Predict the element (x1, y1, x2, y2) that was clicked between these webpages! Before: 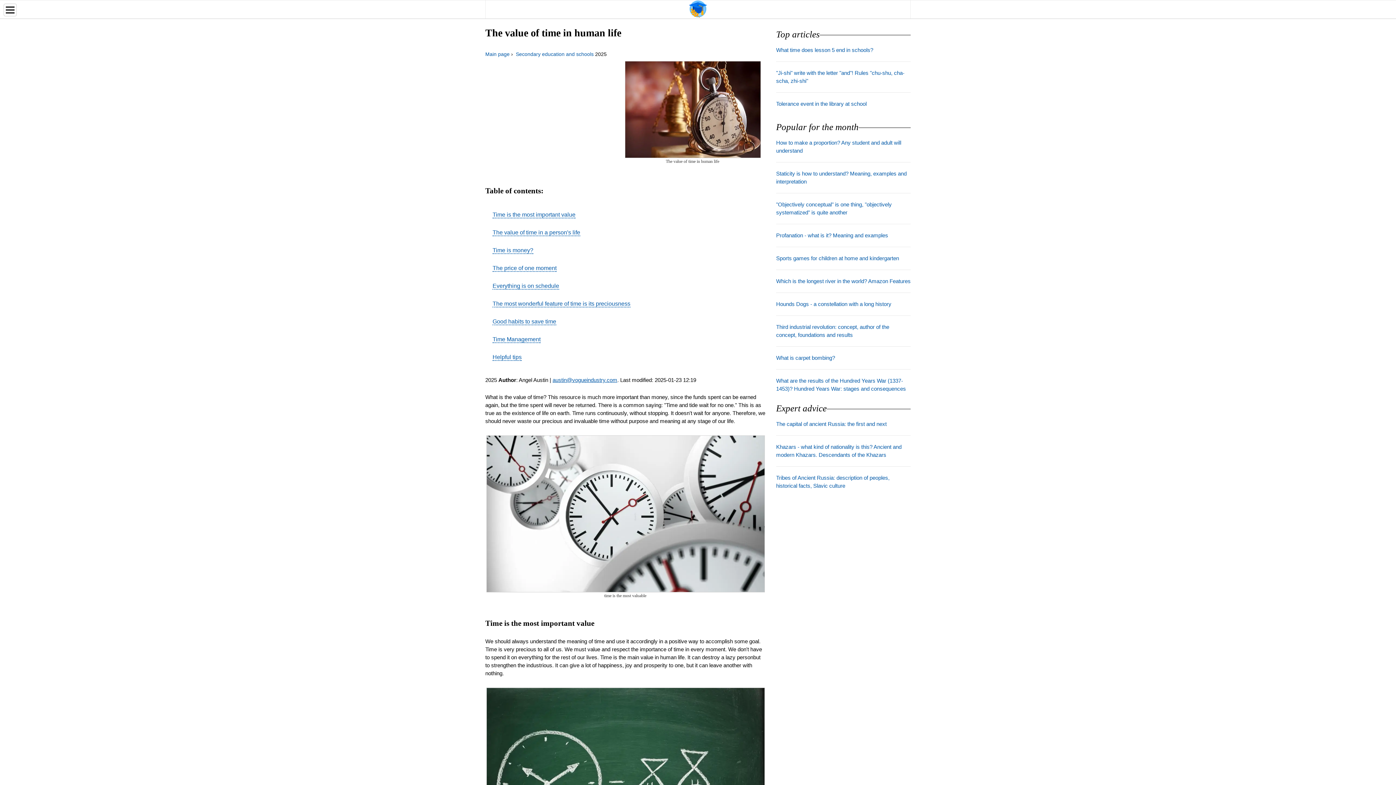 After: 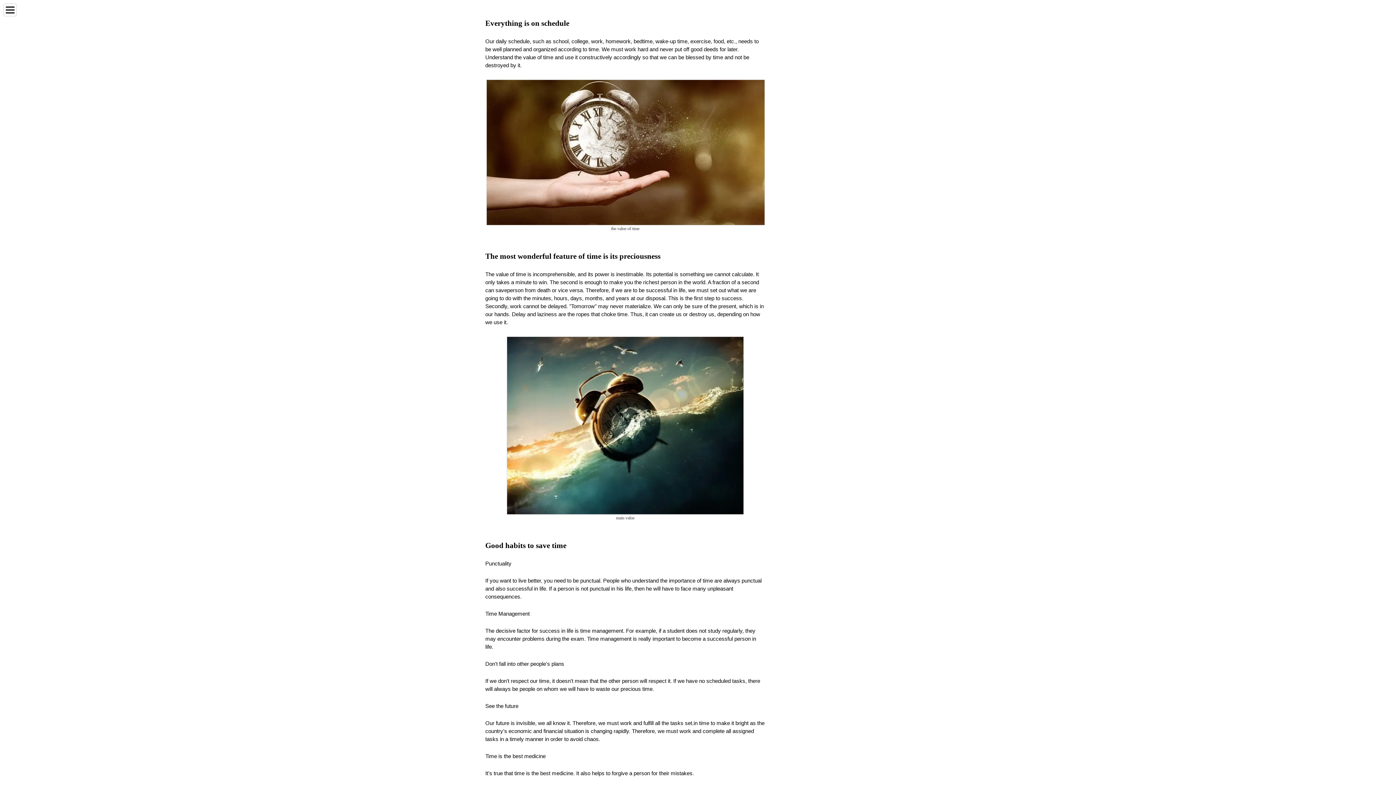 Action: bbox: (492, 282, 559, 289) label: Everything is on schedule